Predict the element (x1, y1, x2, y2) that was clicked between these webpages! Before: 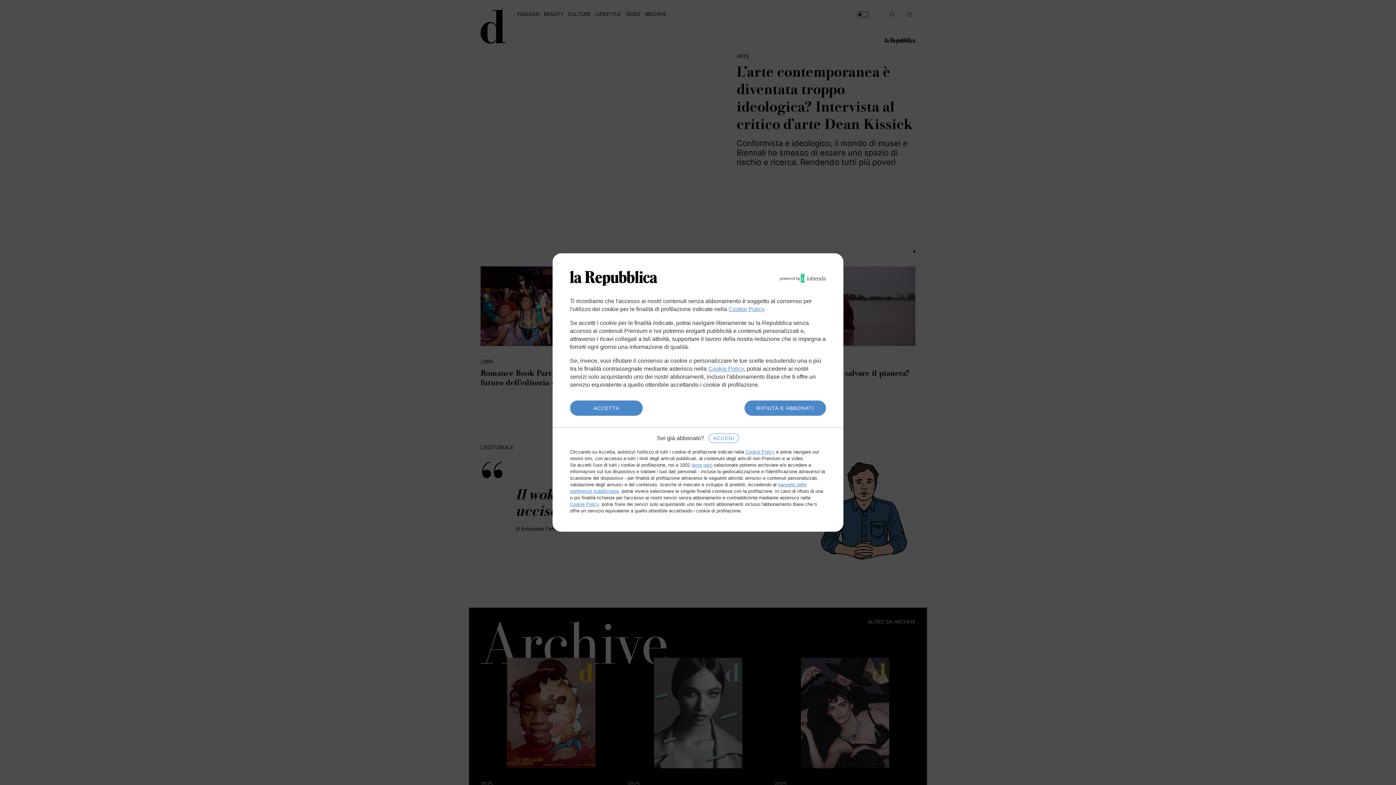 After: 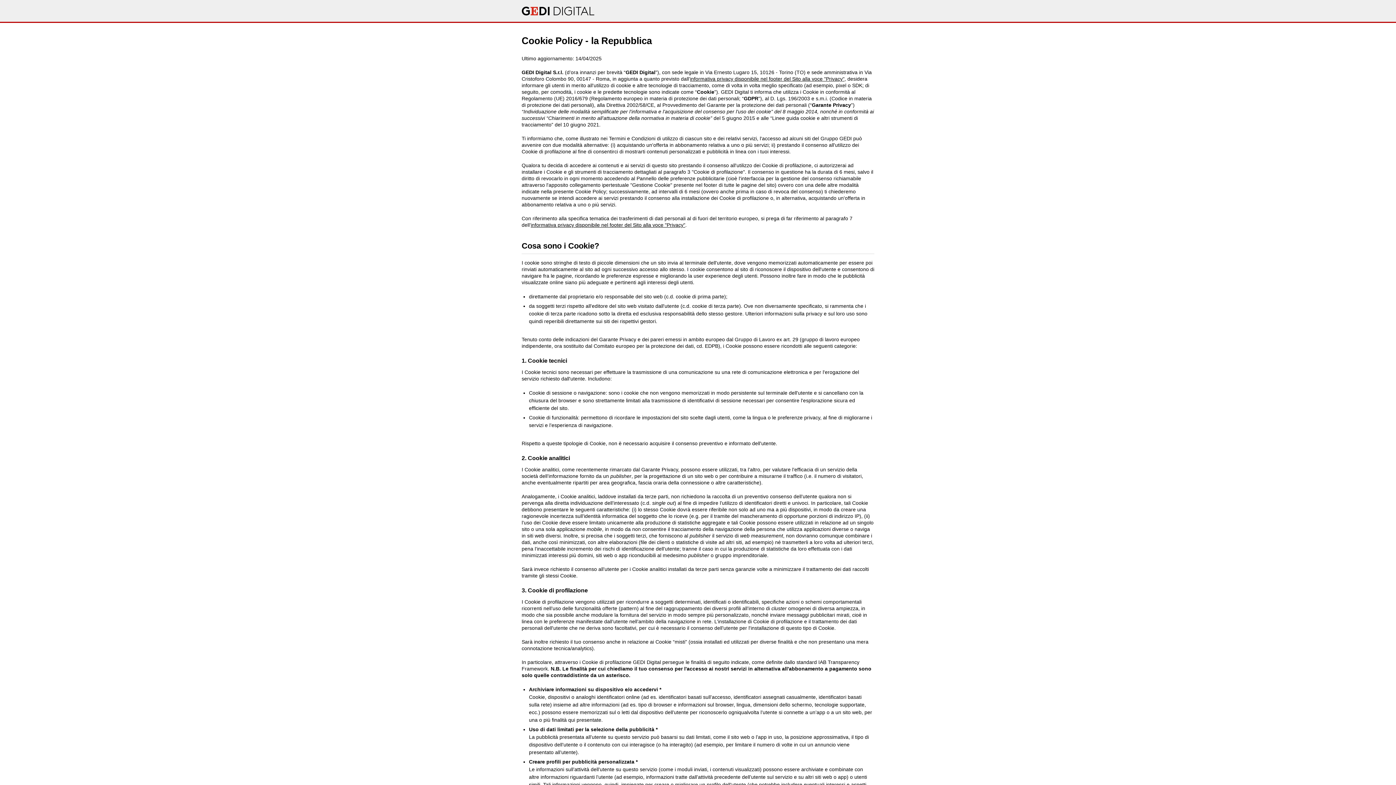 Action: bbox: (728, 306, 764, 312) label: Cookie Policy